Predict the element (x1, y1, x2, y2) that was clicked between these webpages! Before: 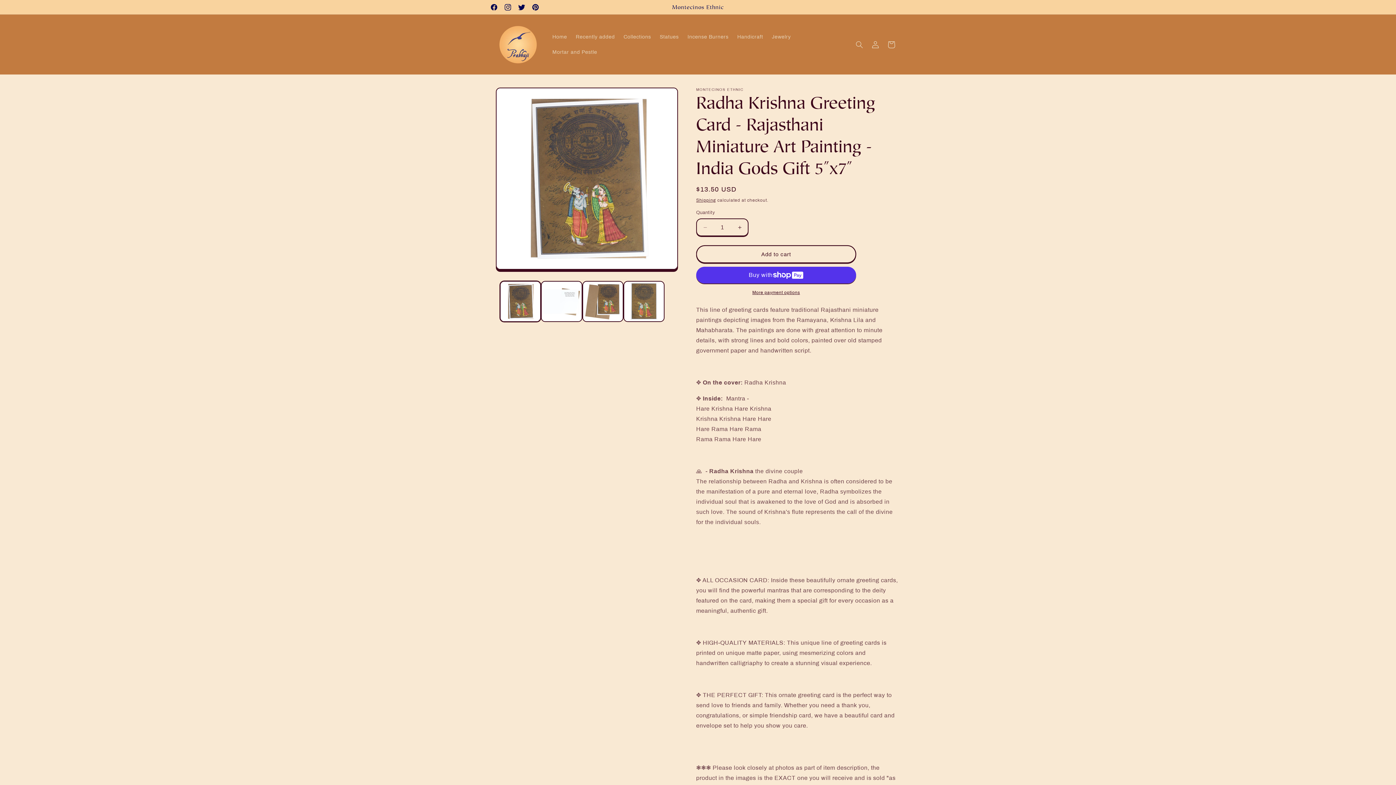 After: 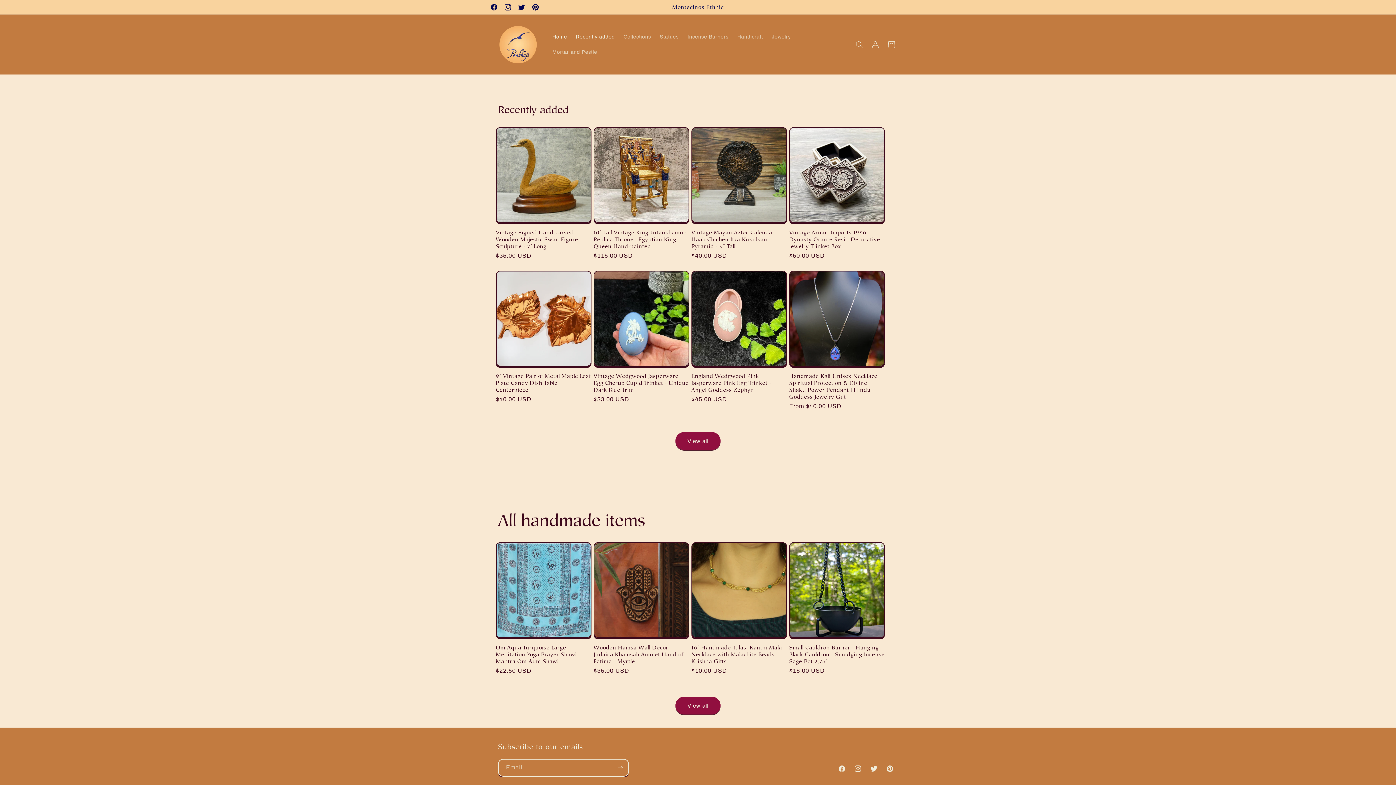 Action: label: Home bbox: (548, 29, 571, 44)